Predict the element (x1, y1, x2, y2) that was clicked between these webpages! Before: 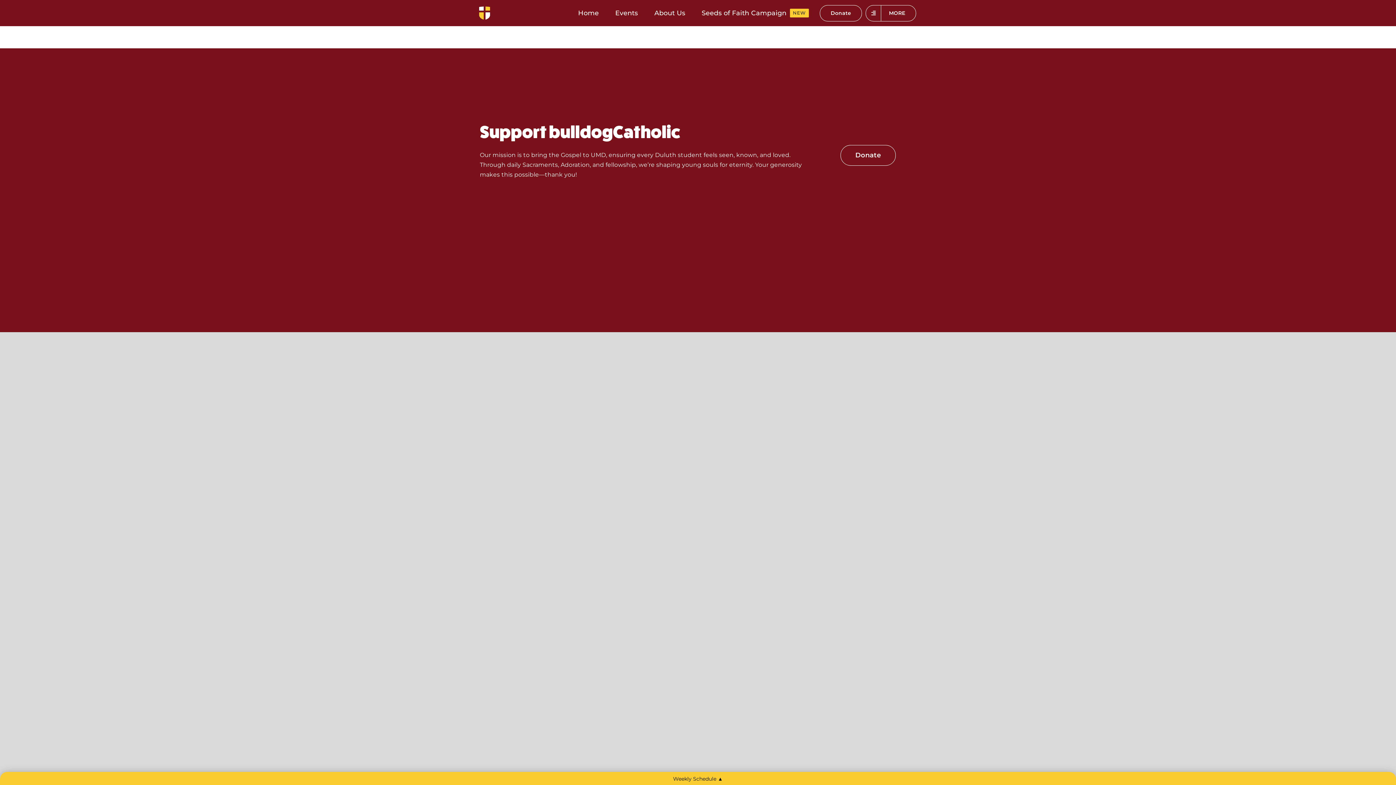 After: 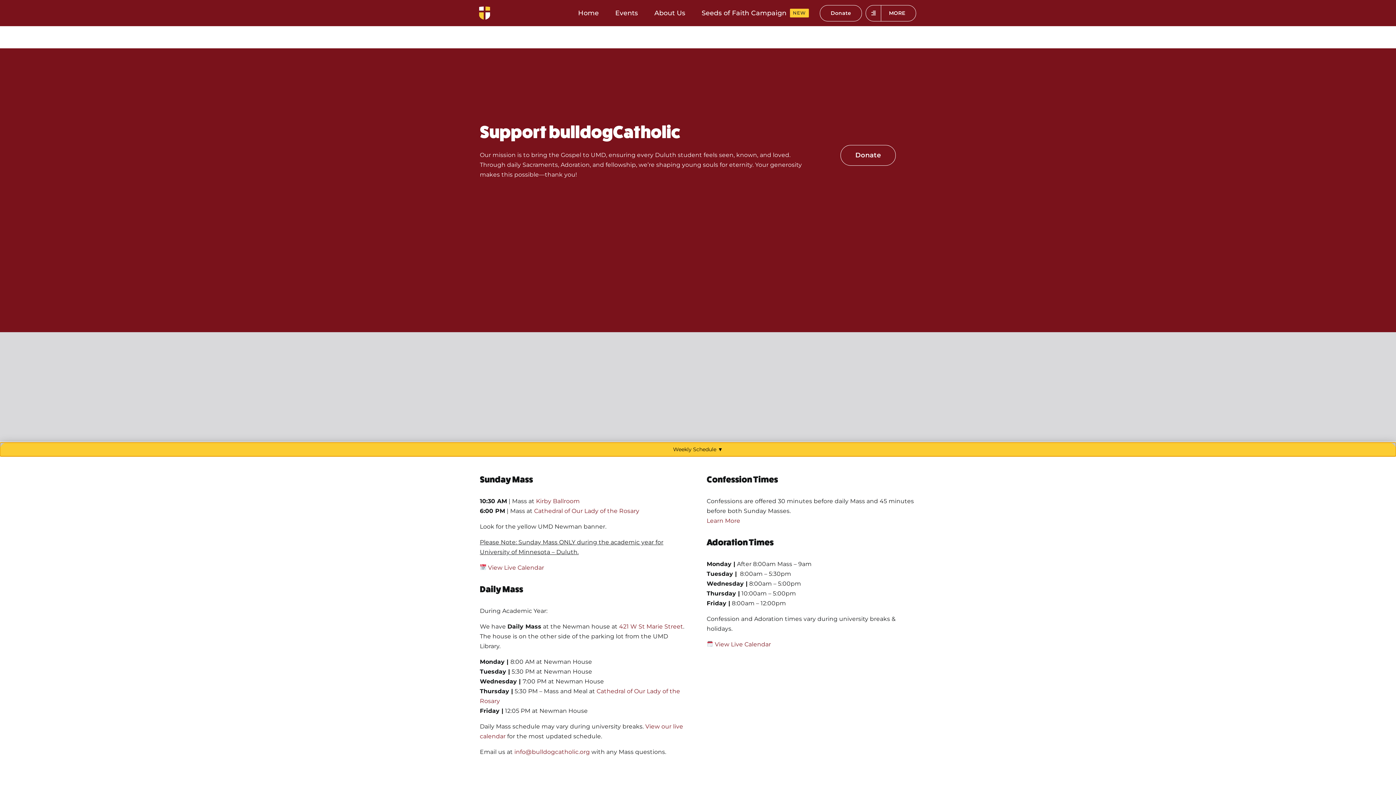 Action: bbox: (0, 772, 1396, 786) label: Weekly Schedule ▲